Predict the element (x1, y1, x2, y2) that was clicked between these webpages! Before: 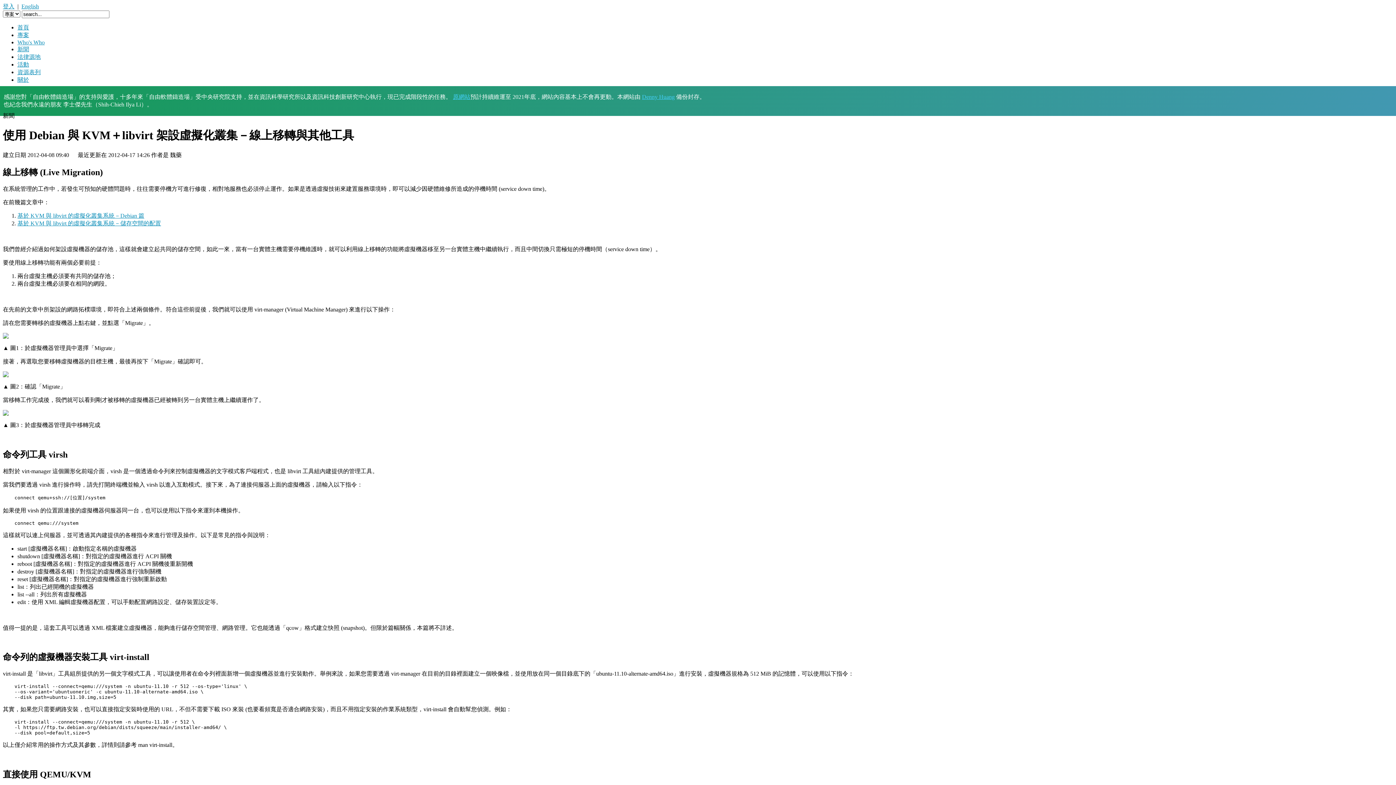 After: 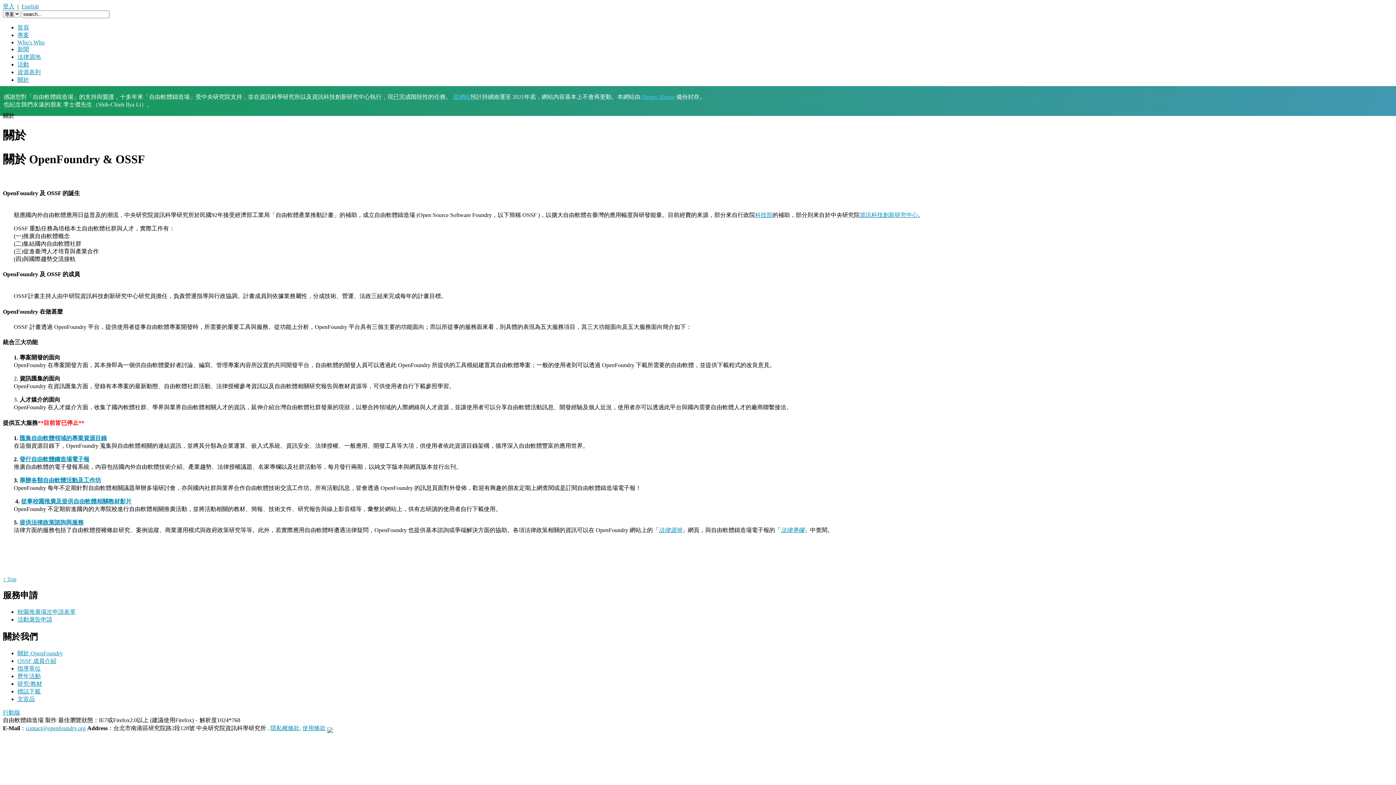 Action: label: 關於 bbox: (17, 76, 29, 82)